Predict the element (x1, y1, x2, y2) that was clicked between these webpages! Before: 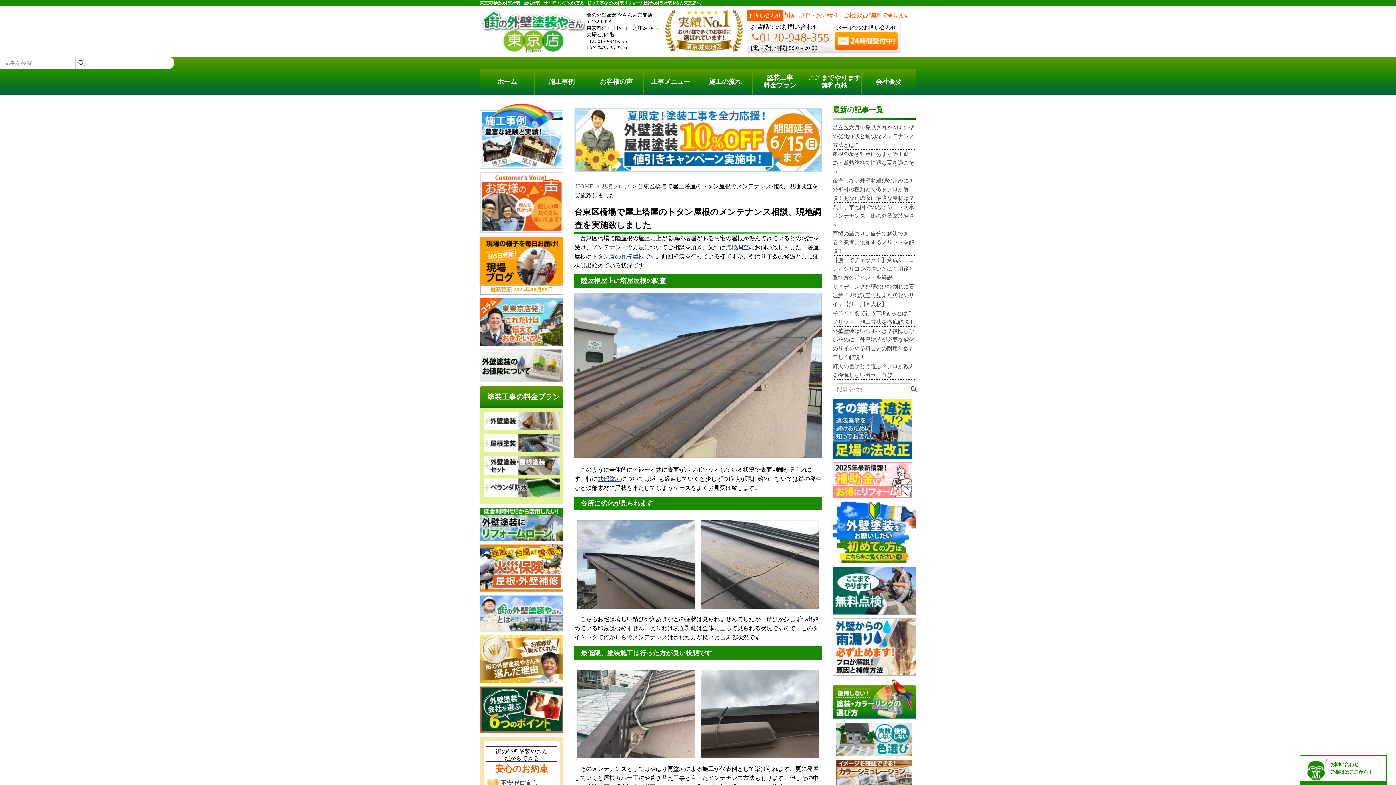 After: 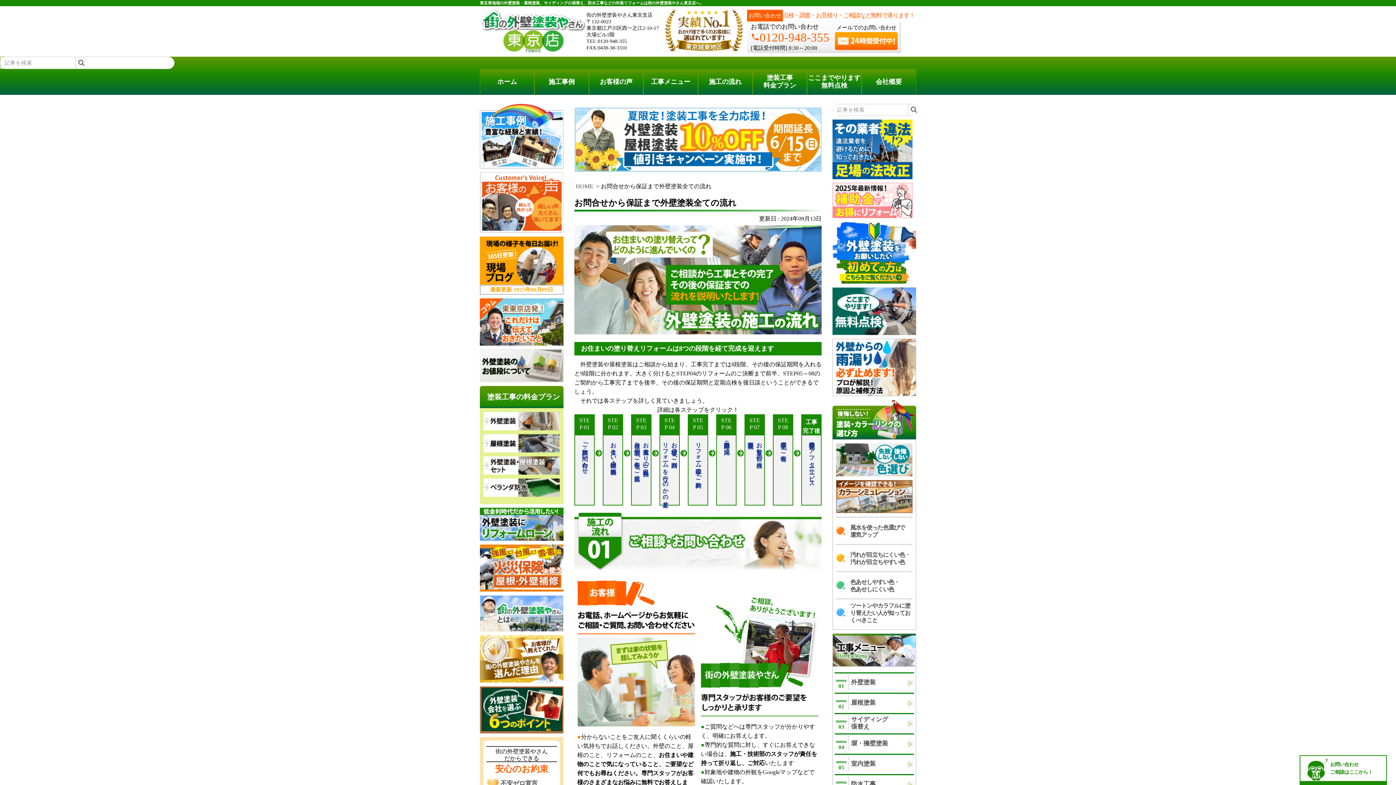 Action: label: 施工の流れ bbox: (698, 68, 752, 94)